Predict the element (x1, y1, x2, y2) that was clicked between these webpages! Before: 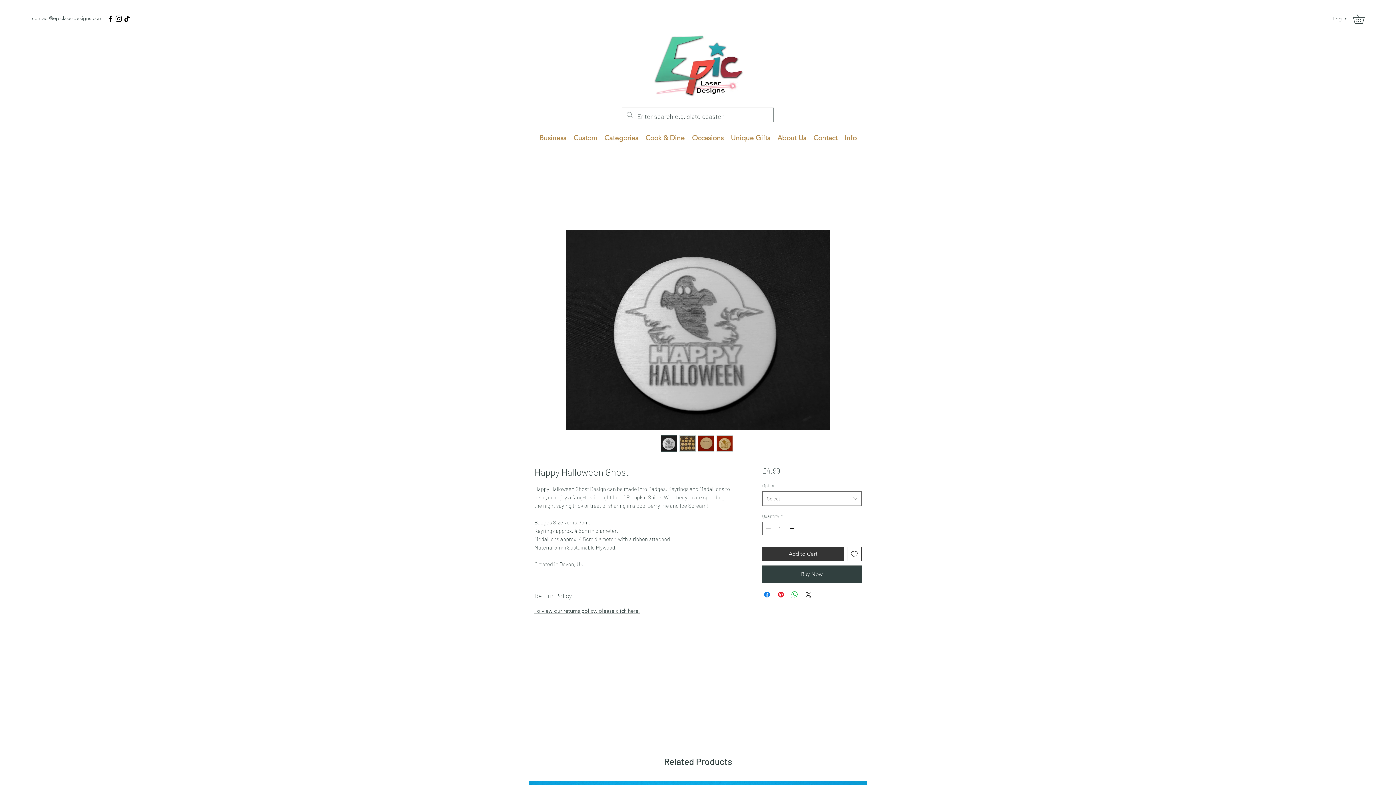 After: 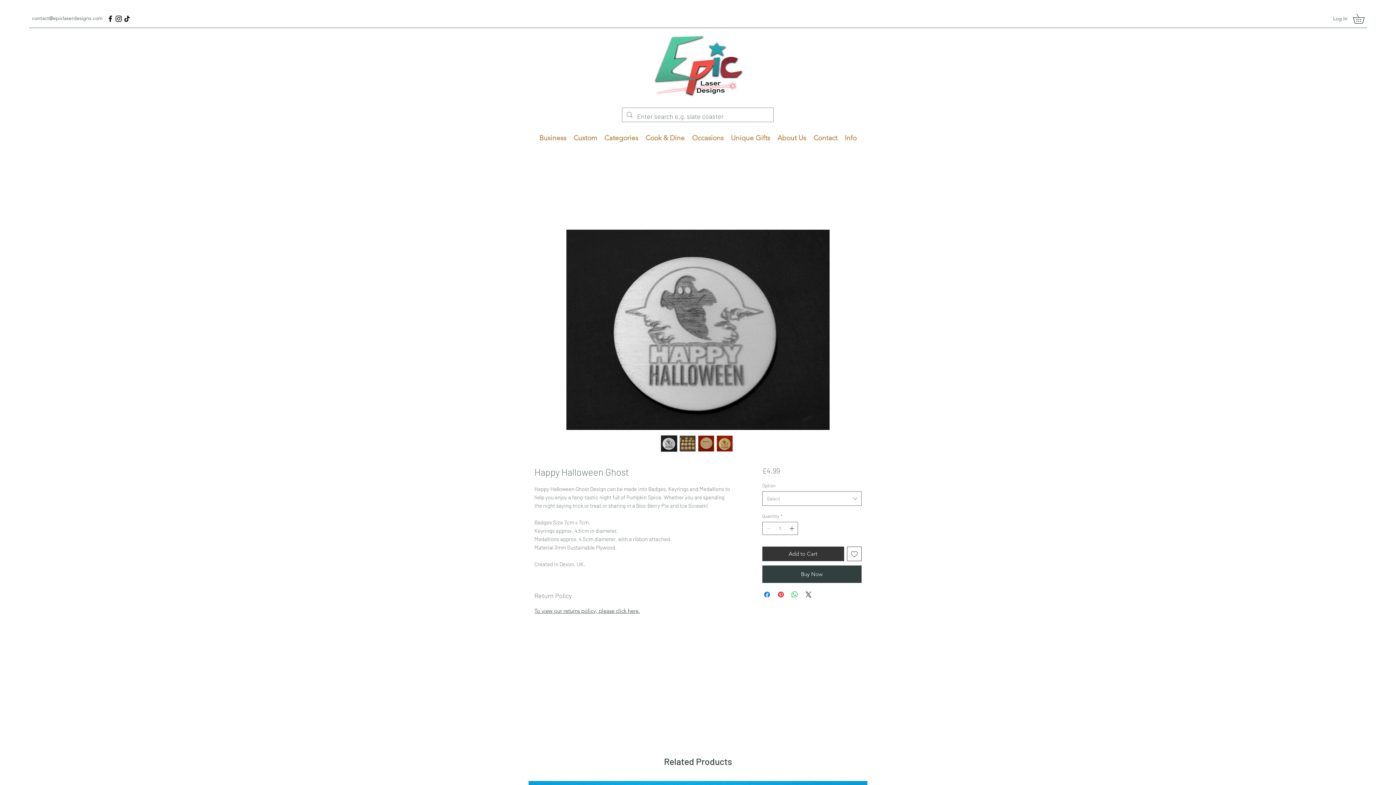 Action: bbox: (122, 14, 131, 22) label: TikTok